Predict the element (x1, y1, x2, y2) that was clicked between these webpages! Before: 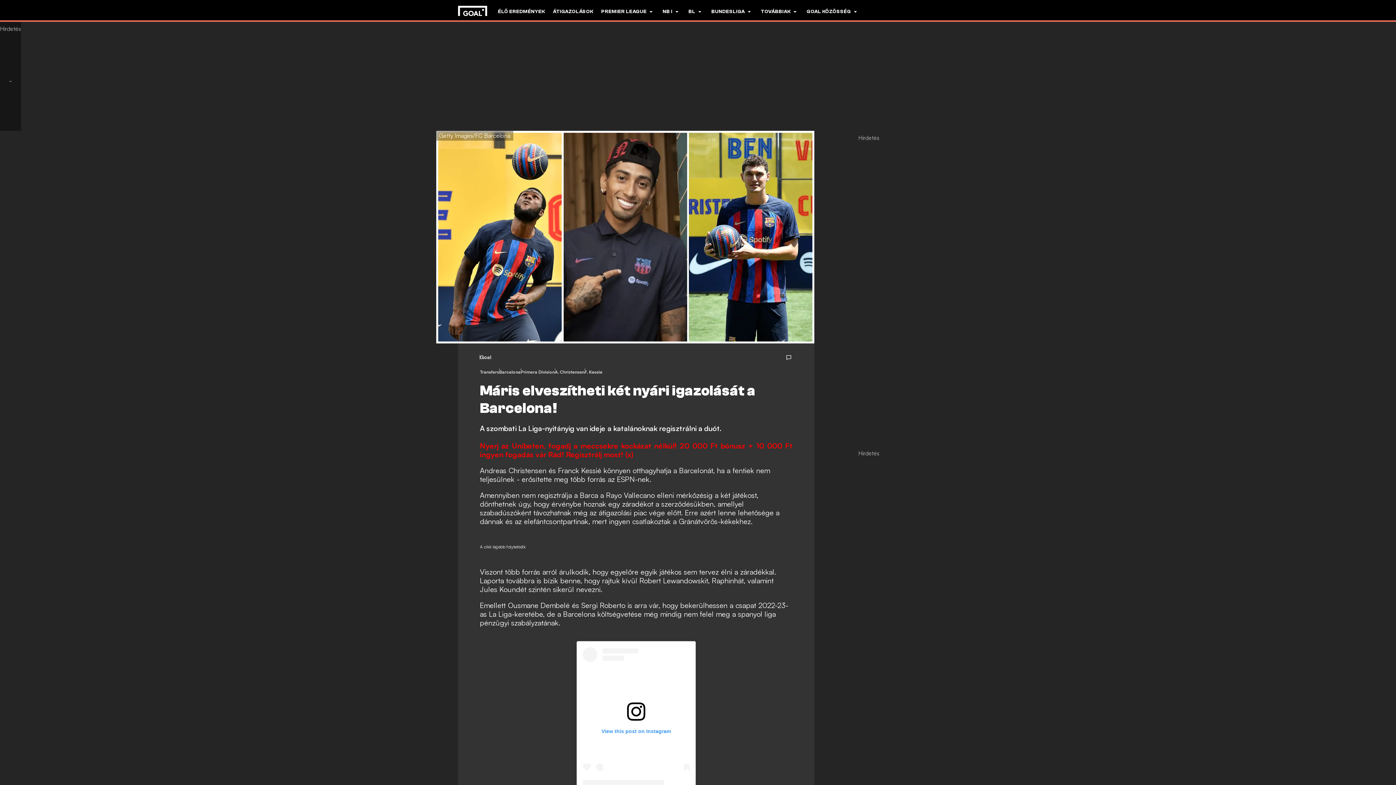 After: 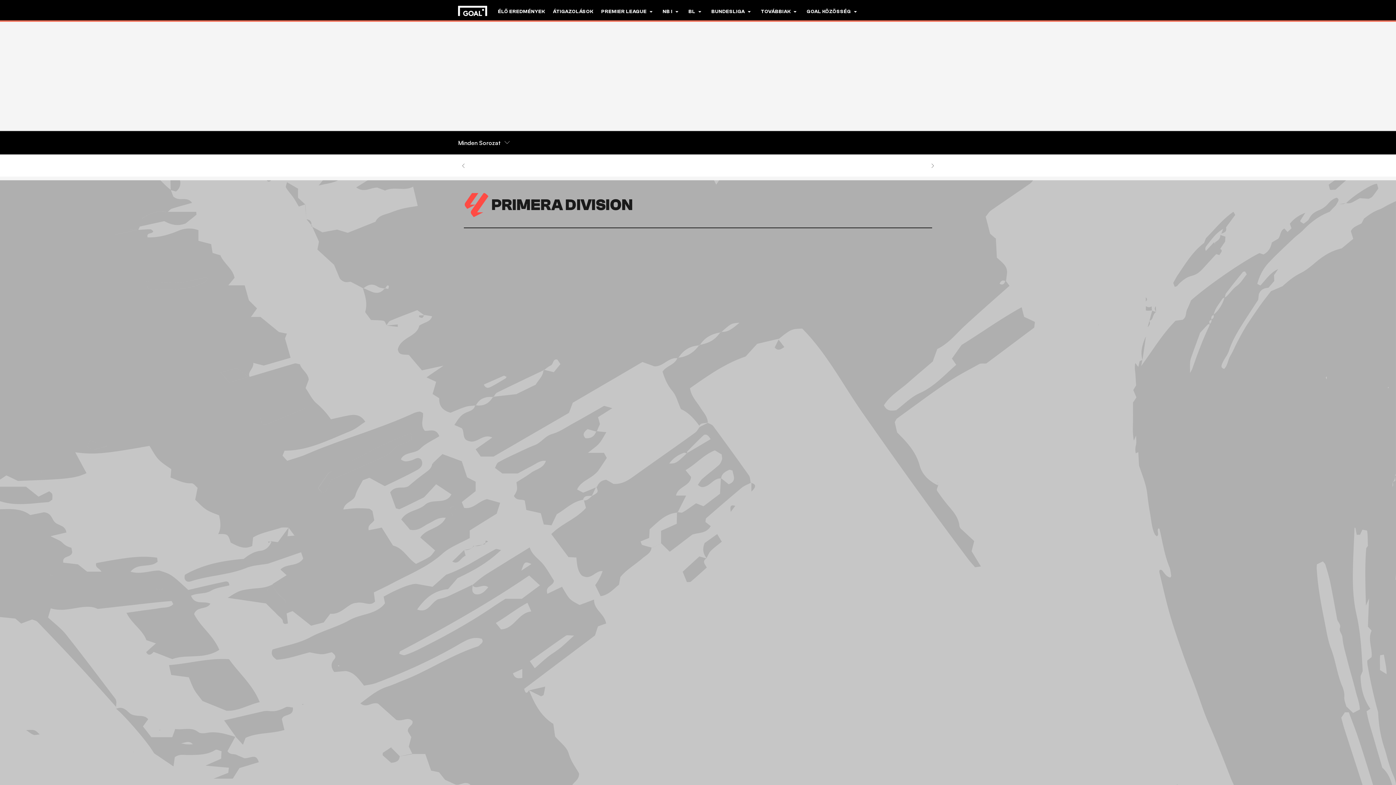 Action: label: Primera Division bbox: (520, 369, 554, 376)